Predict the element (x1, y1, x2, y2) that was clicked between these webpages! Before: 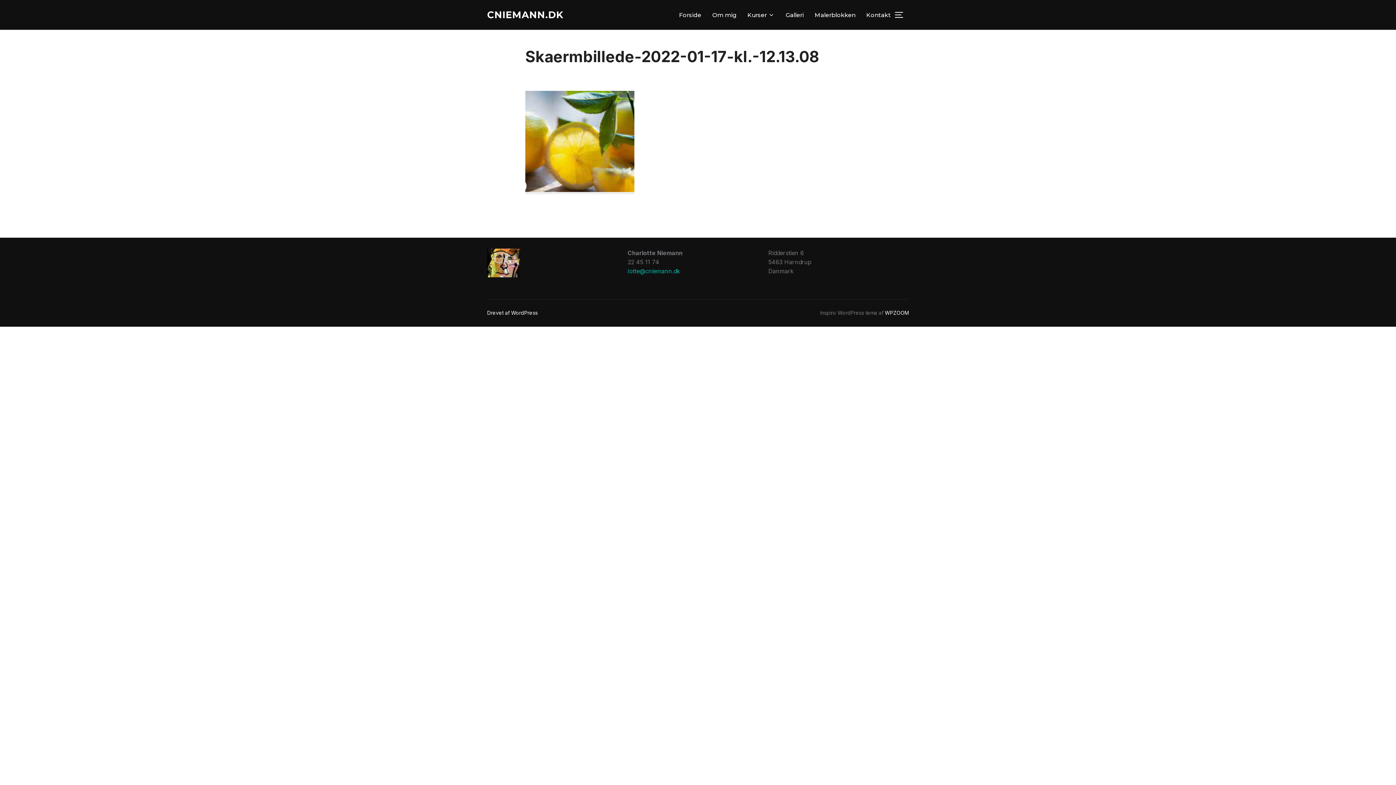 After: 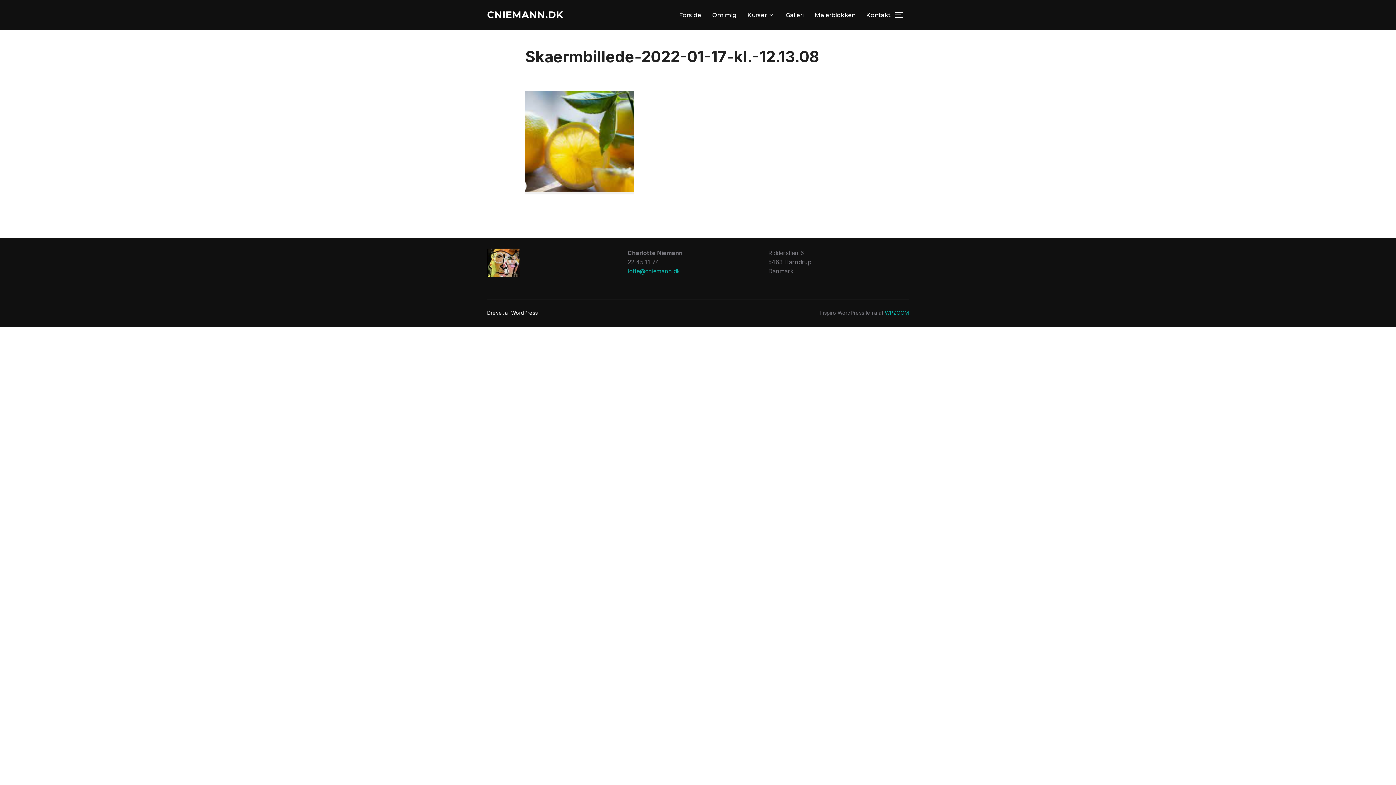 Action: bbox: (885, 309, 909, 316) label: WPZOOM